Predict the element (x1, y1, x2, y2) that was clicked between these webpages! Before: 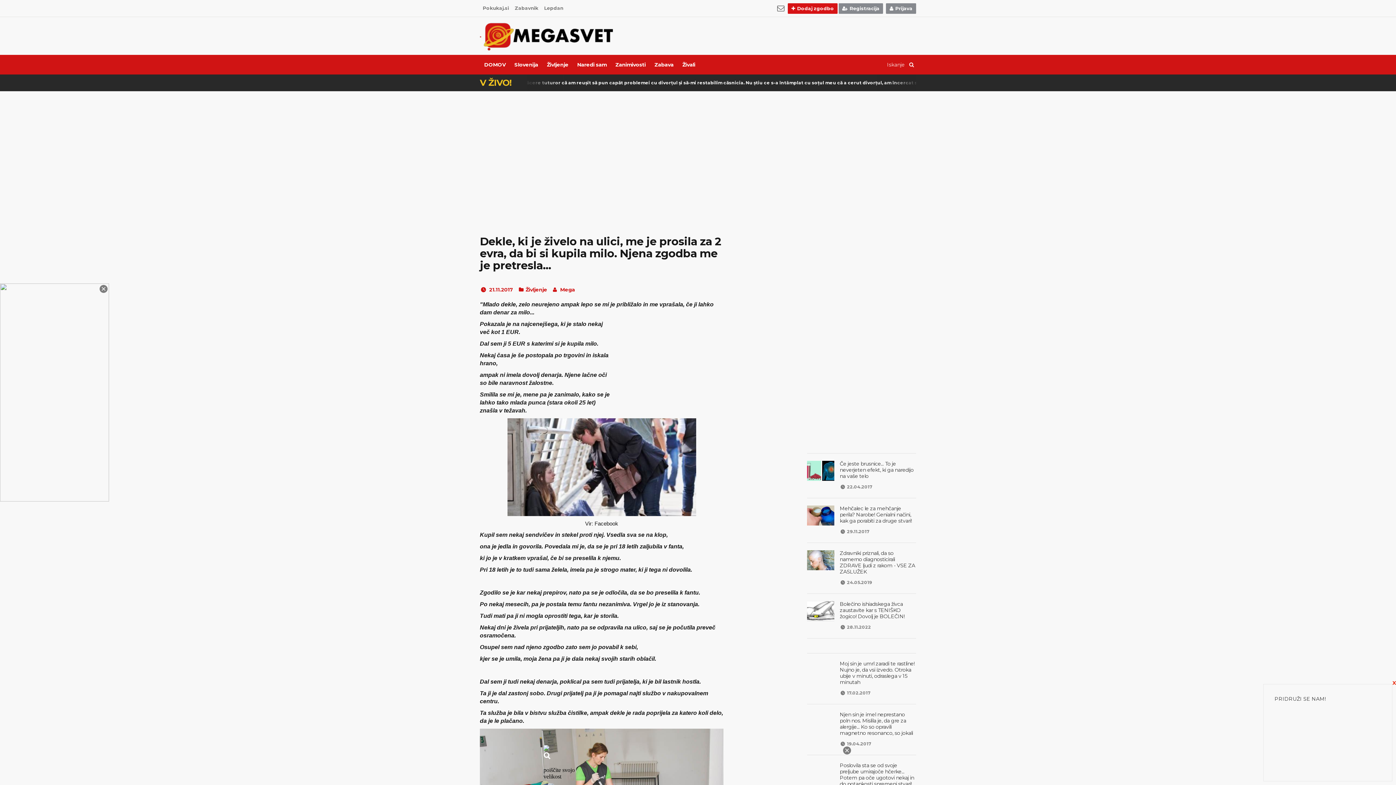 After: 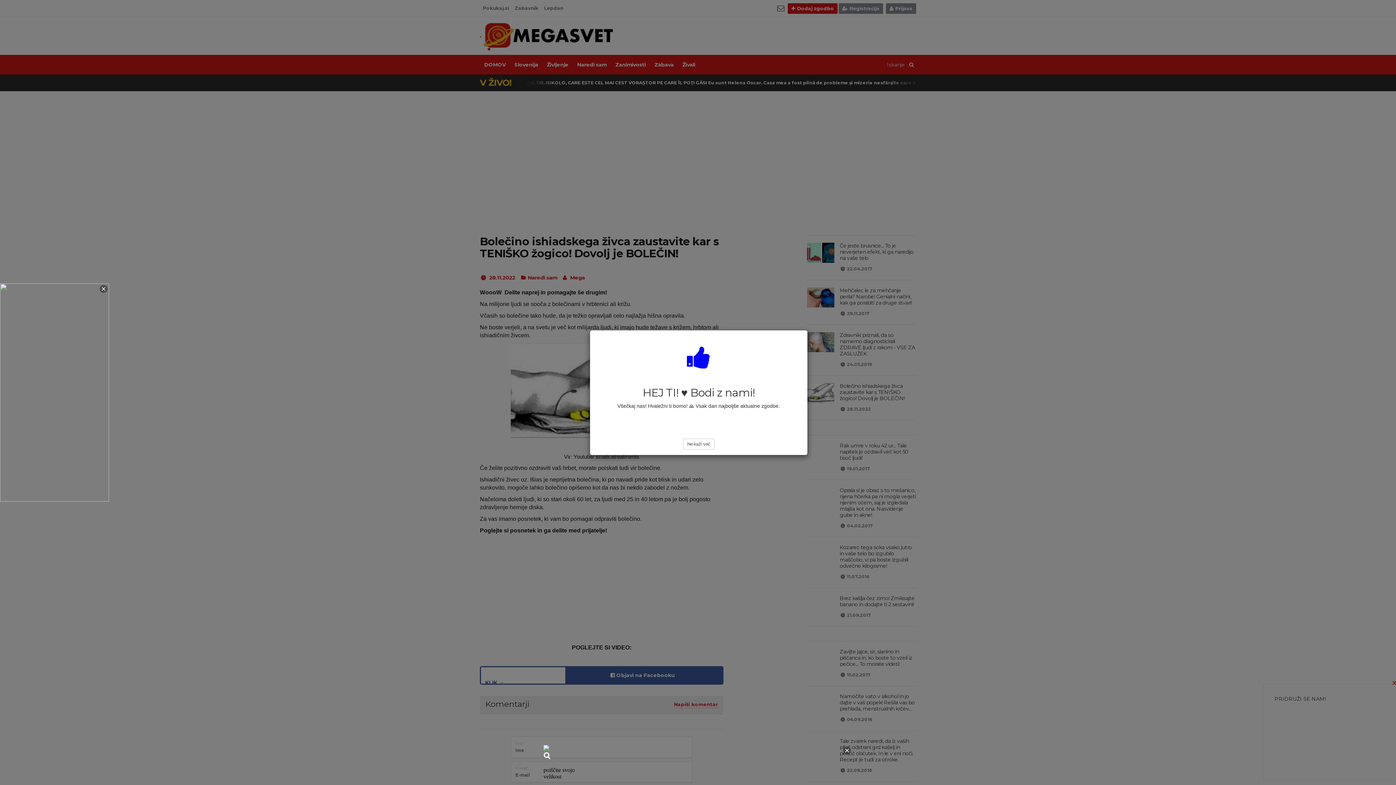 Action: bbox: (840, 601, 904, 620) label: Bolečino ishiadskega živca zaustavite kar s TENIŠKO žogico! Dovolj je BOLEČIN!